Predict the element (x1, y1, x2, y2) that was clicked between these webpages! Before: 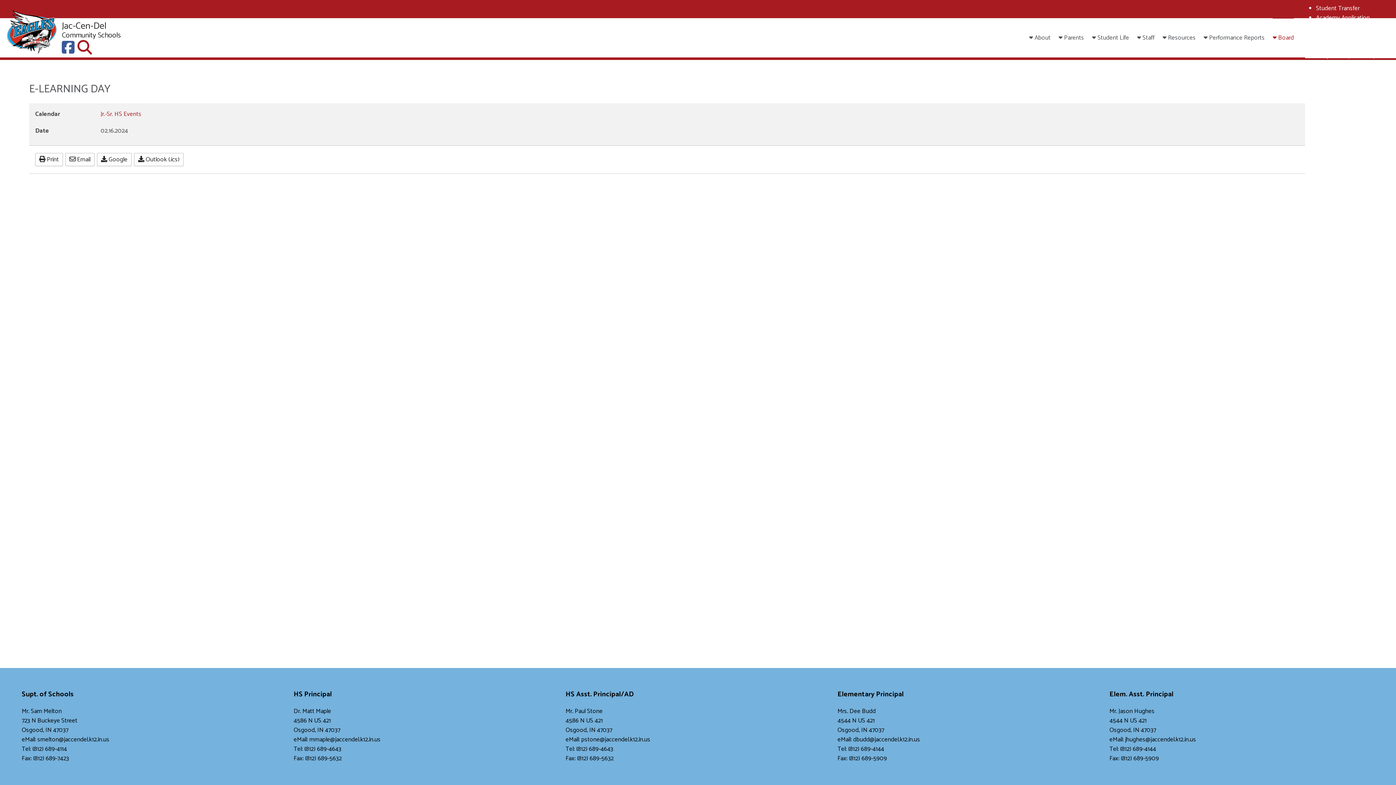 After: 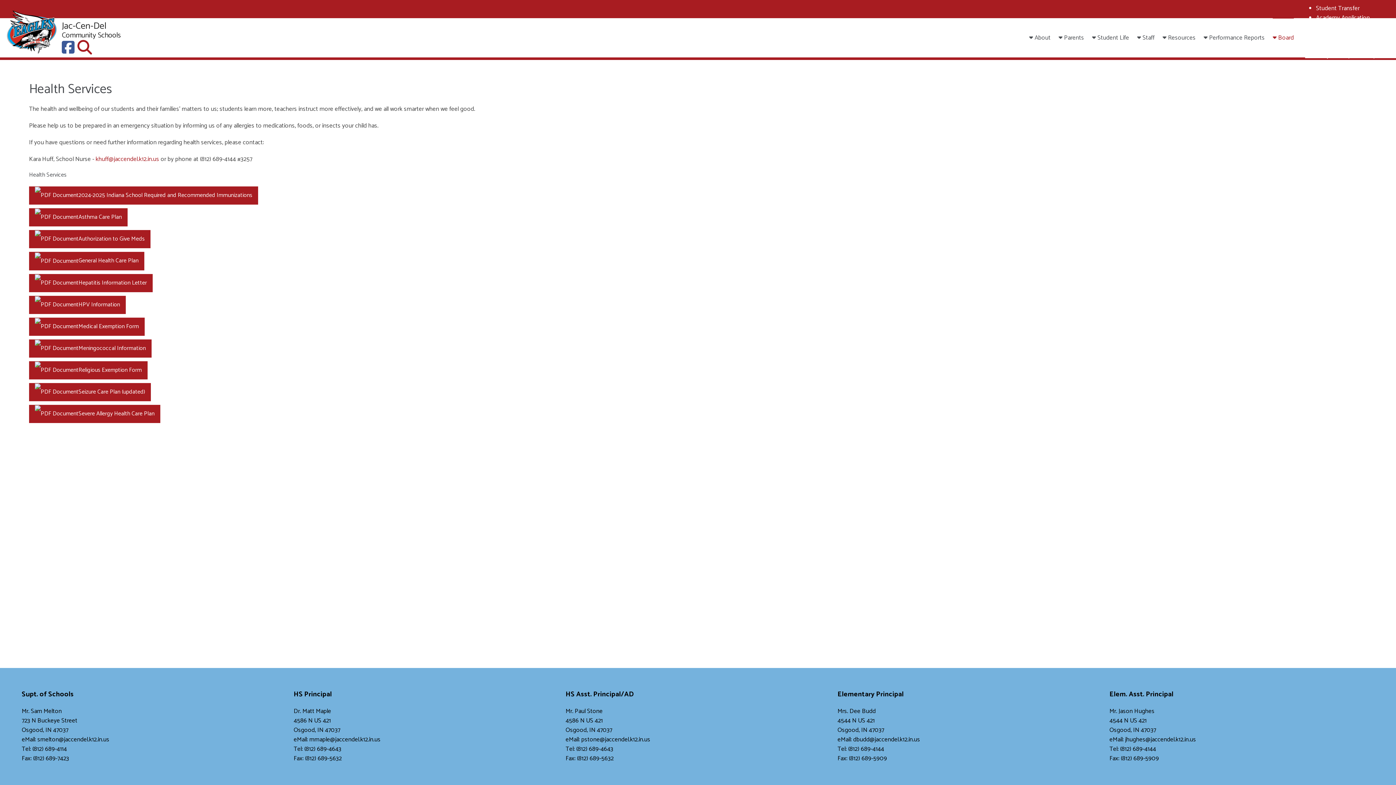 Action: label: Health Services bbox: (1327, 137, 1367, 148)